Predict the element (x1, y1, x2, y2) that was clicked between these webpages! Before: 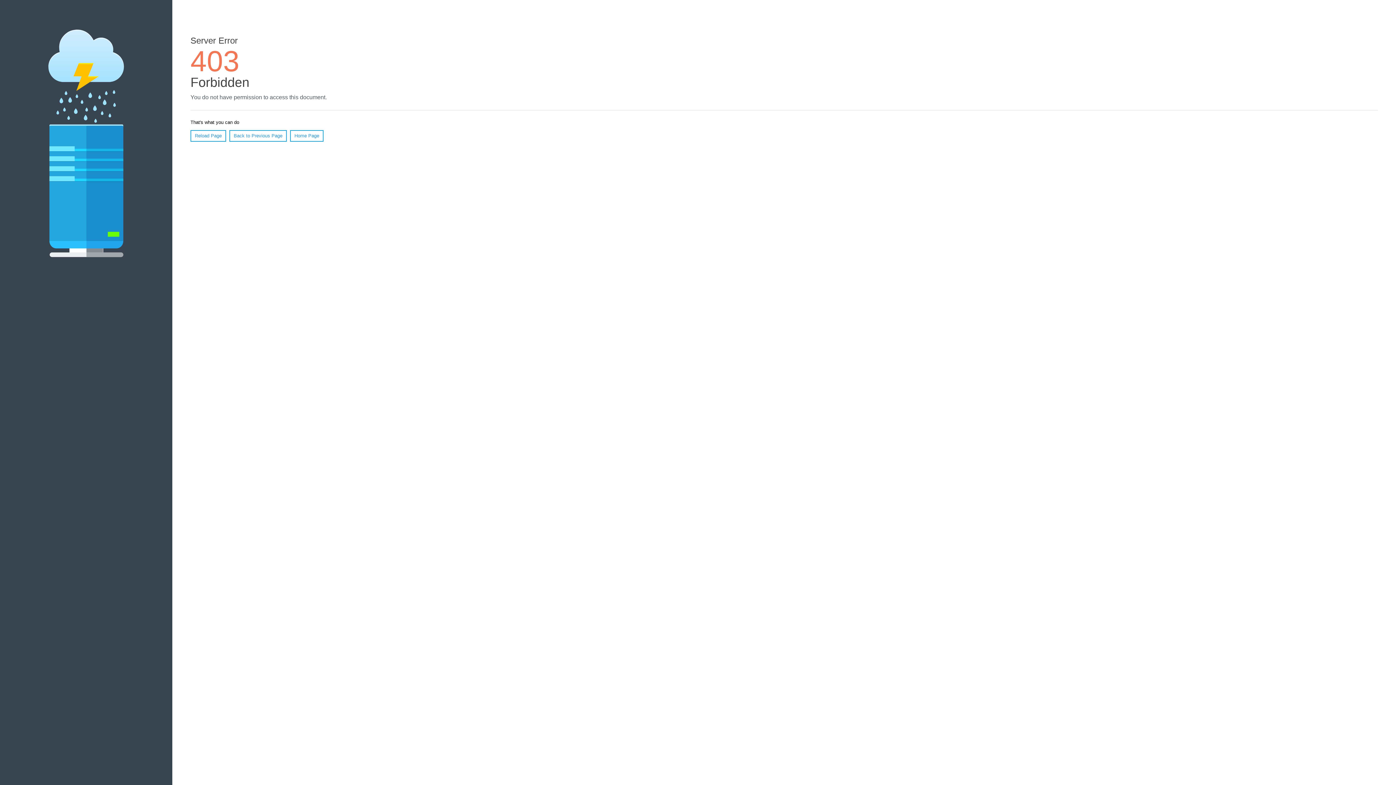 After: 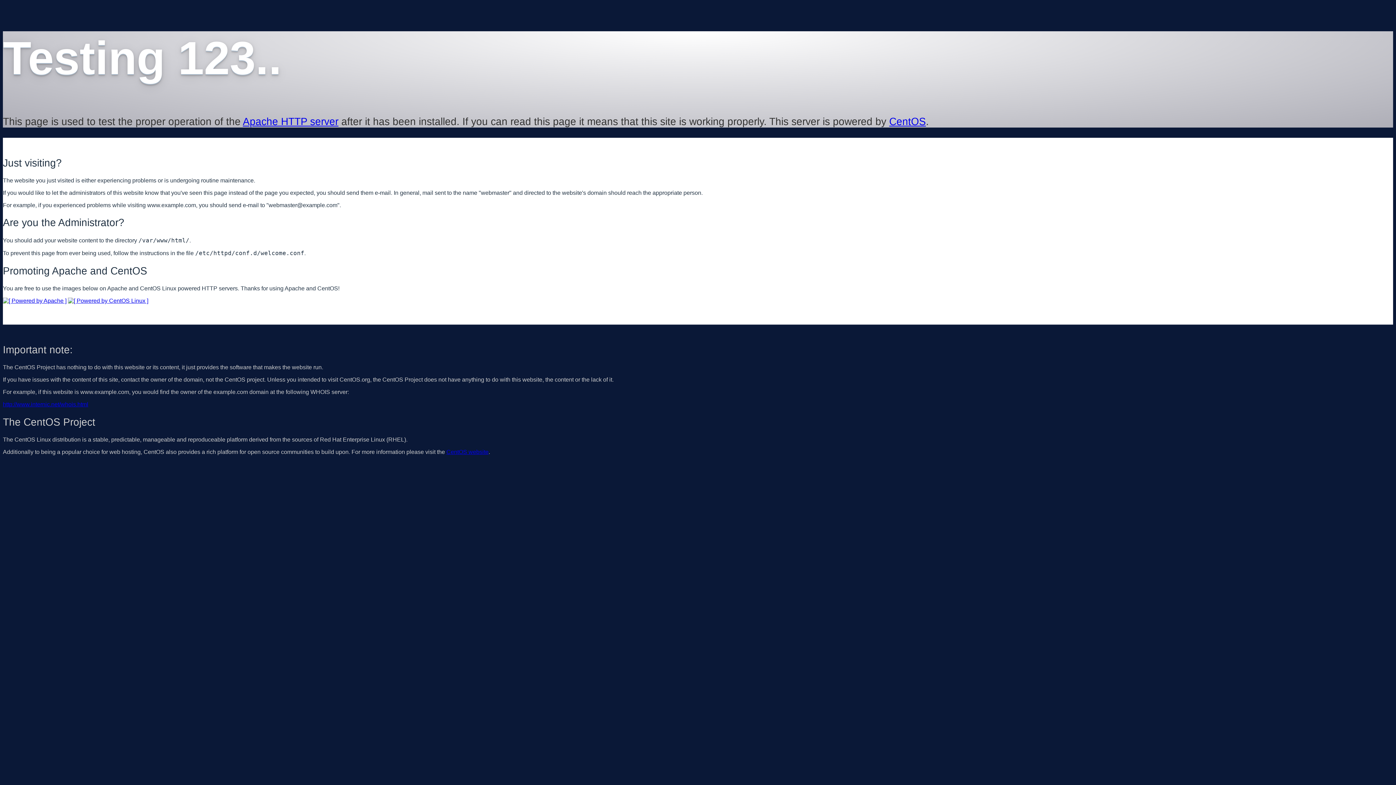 Action: label: Home Page bbox: (290, 130, 323, 141)